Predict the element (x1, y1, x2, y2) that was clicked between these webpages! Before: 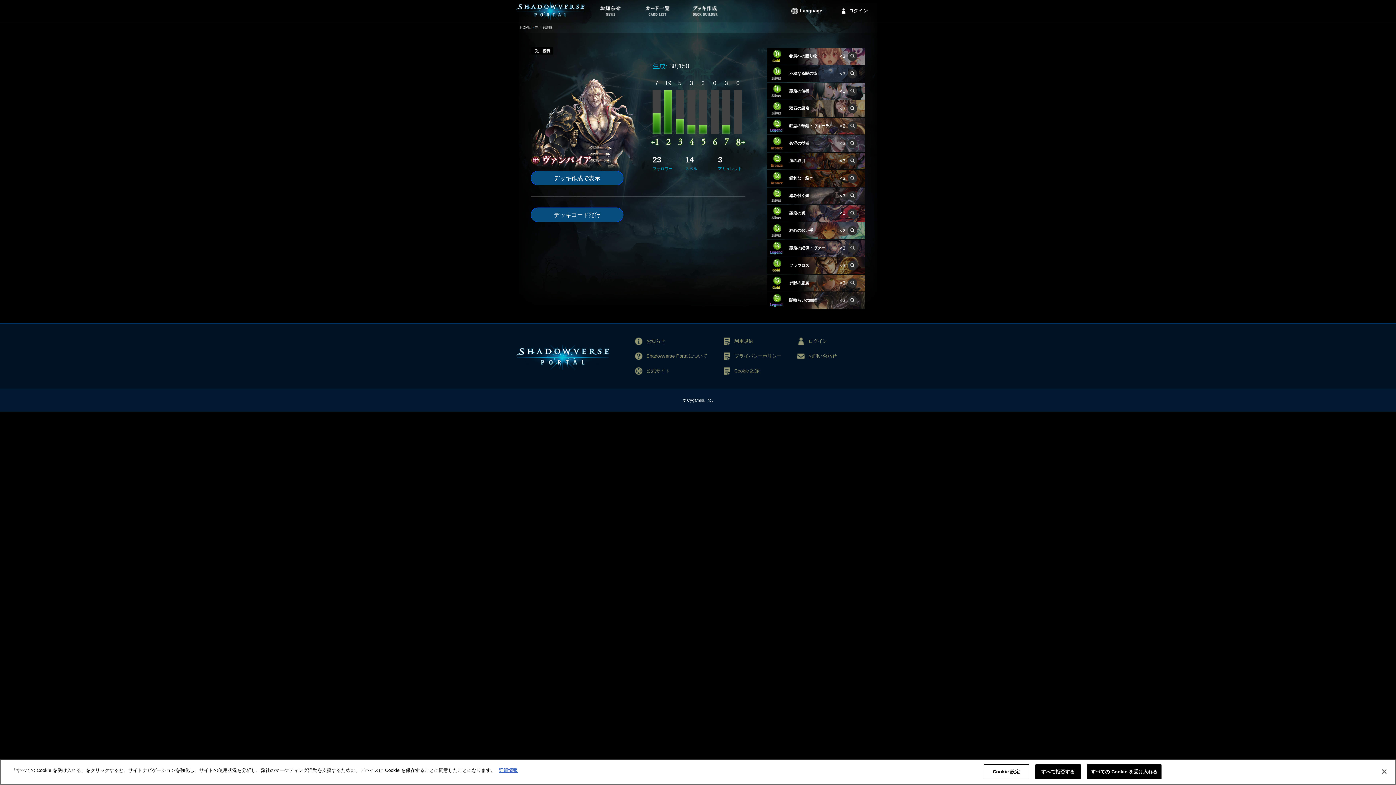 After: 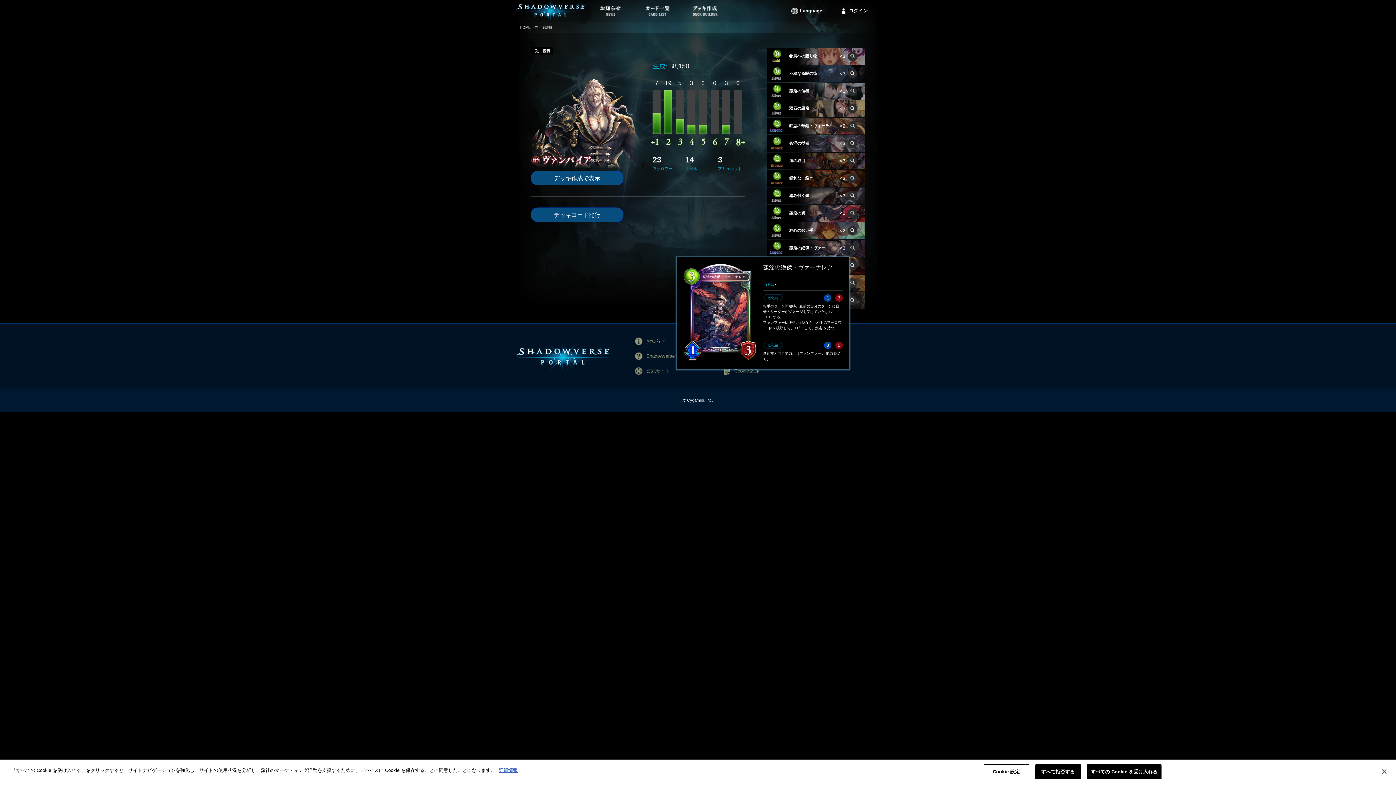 Action: bbox: (848, 243, 857, 253)